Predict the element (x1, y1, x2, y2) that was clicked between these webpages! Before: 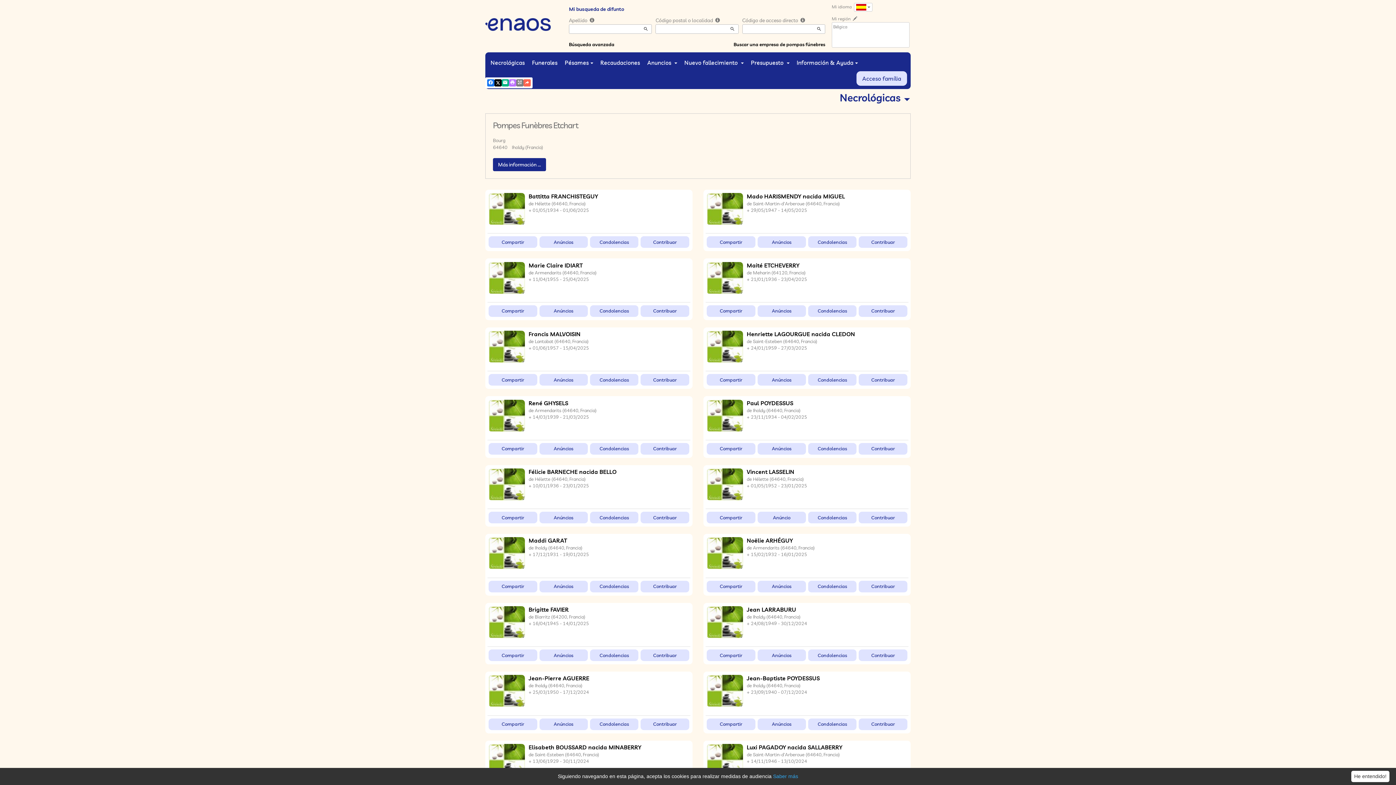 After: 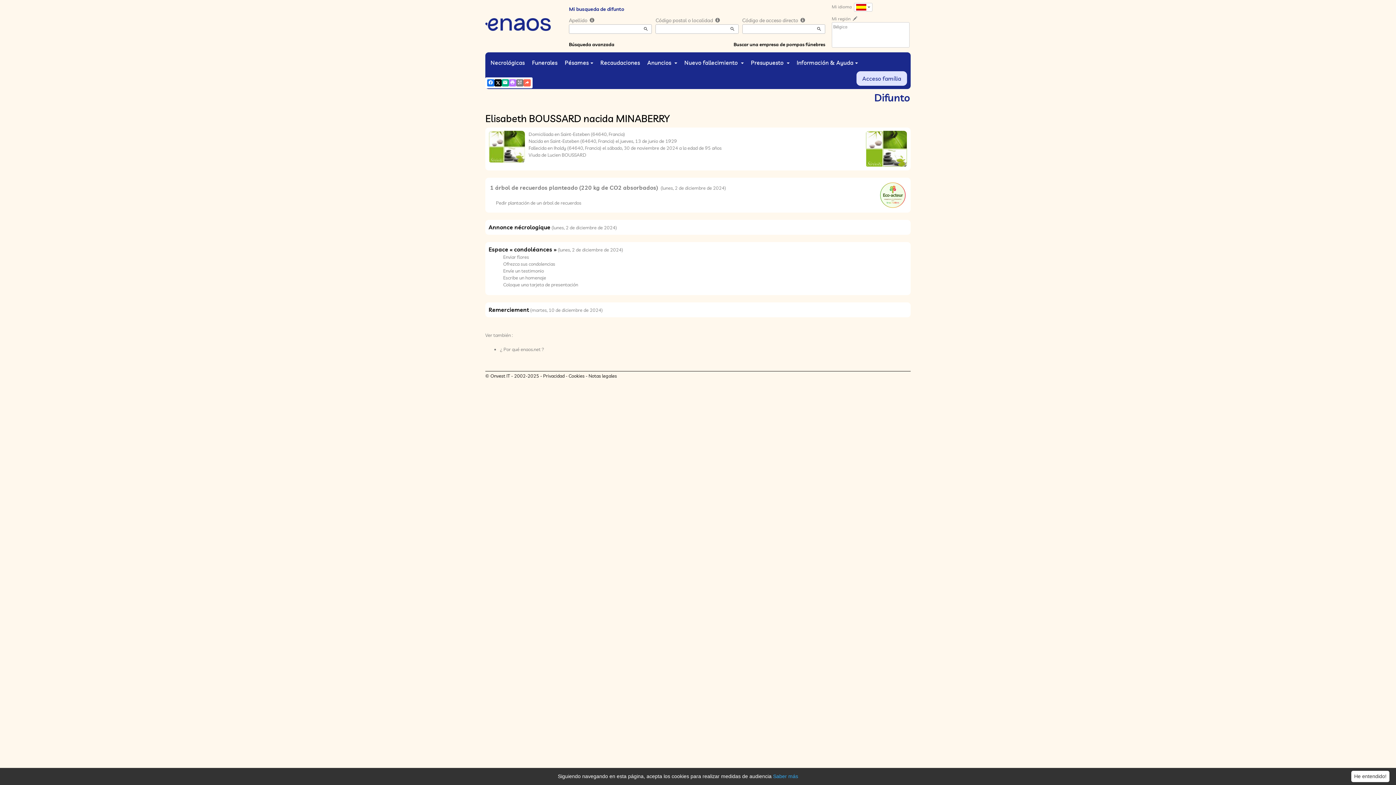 Action: bbox: (528, 743, 641, 751) label: Elisabeth BOUSSARD nacida MINABERRY